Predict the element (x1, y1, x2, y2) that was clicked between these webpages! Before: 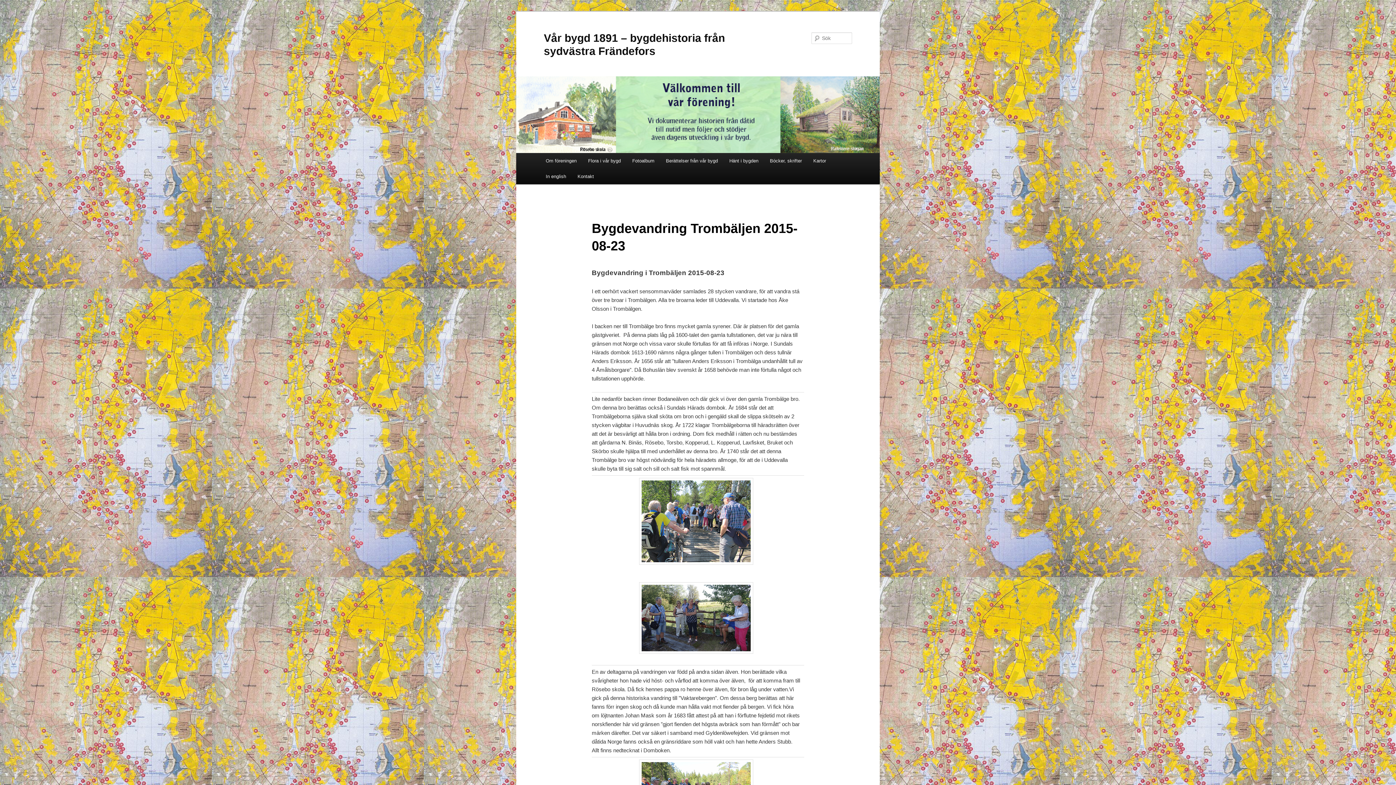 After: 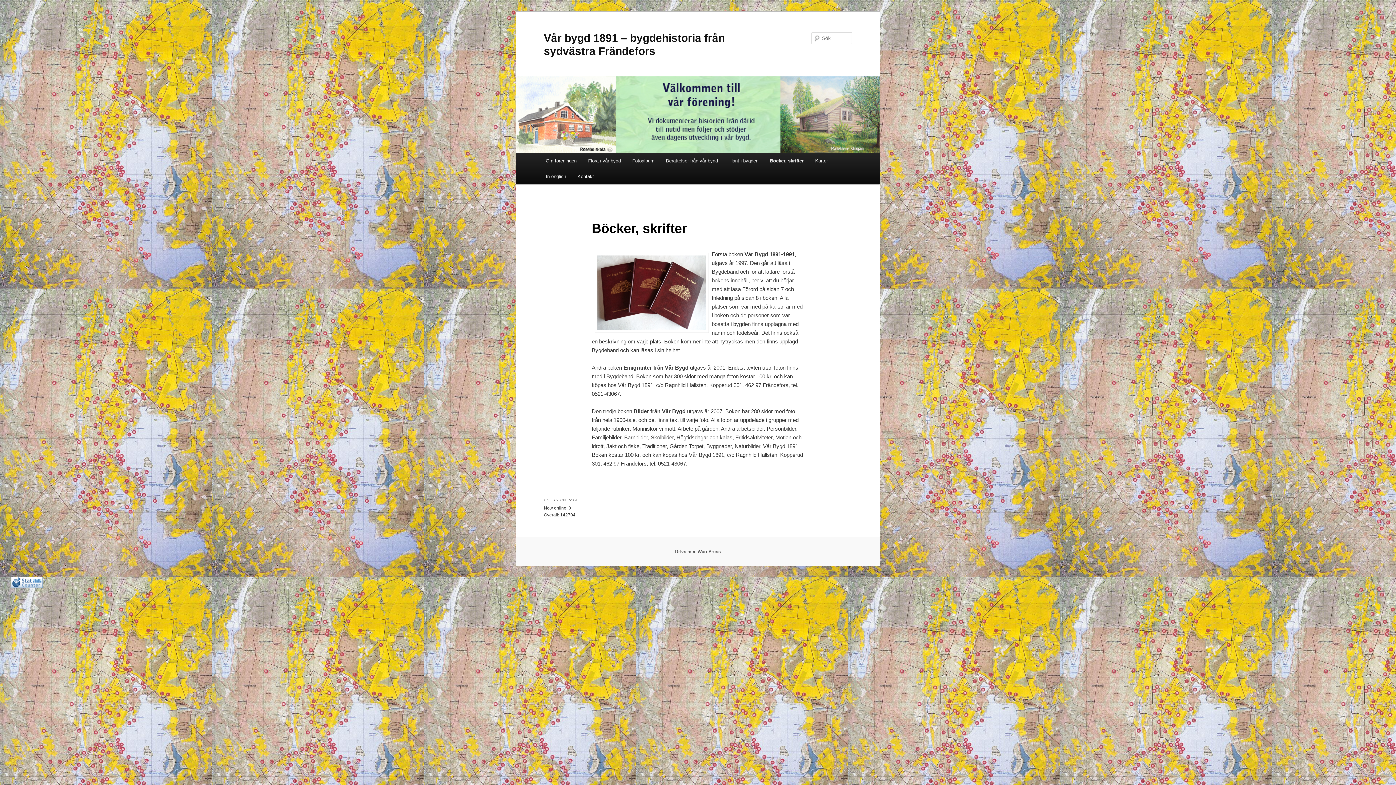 Action: bbox: (764, 152, 807, 168) label: Böcker, skrifter